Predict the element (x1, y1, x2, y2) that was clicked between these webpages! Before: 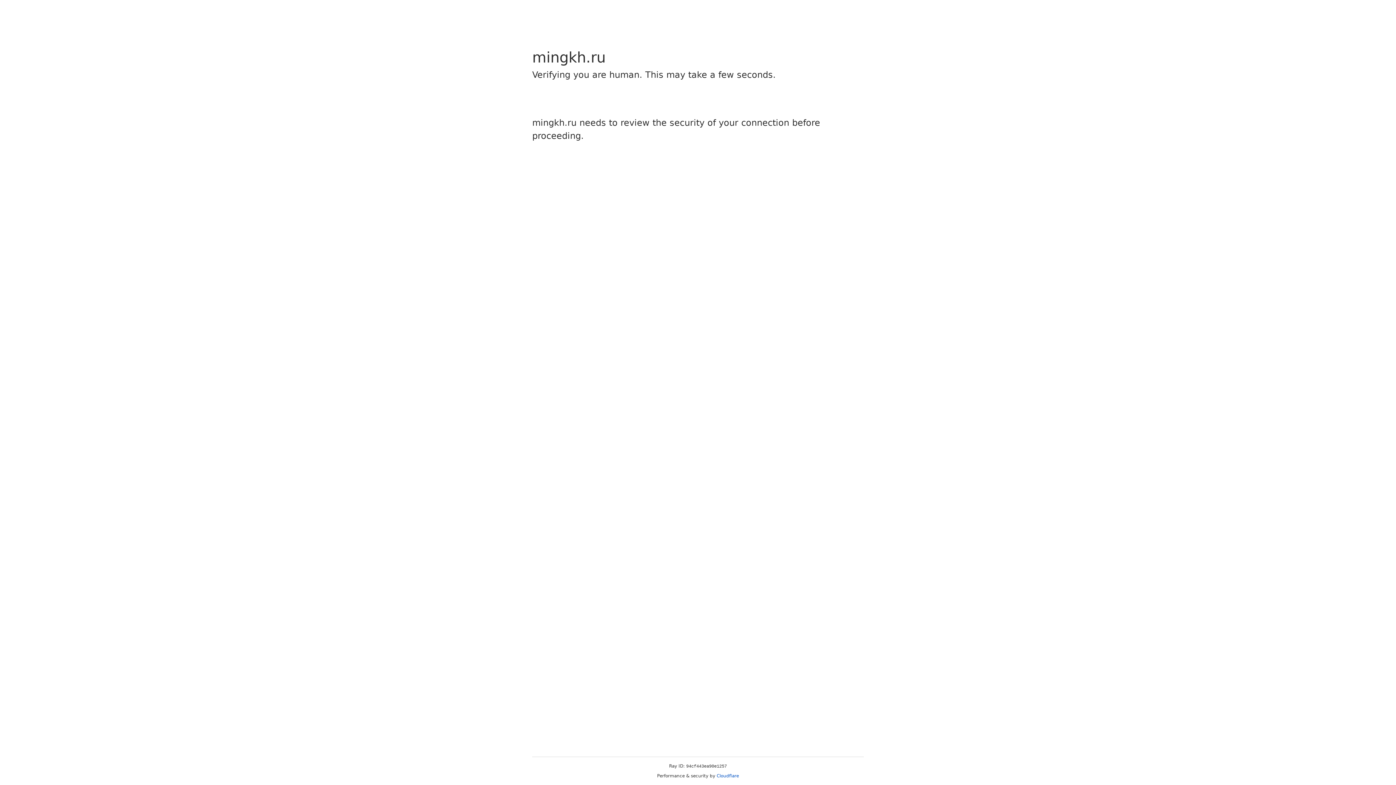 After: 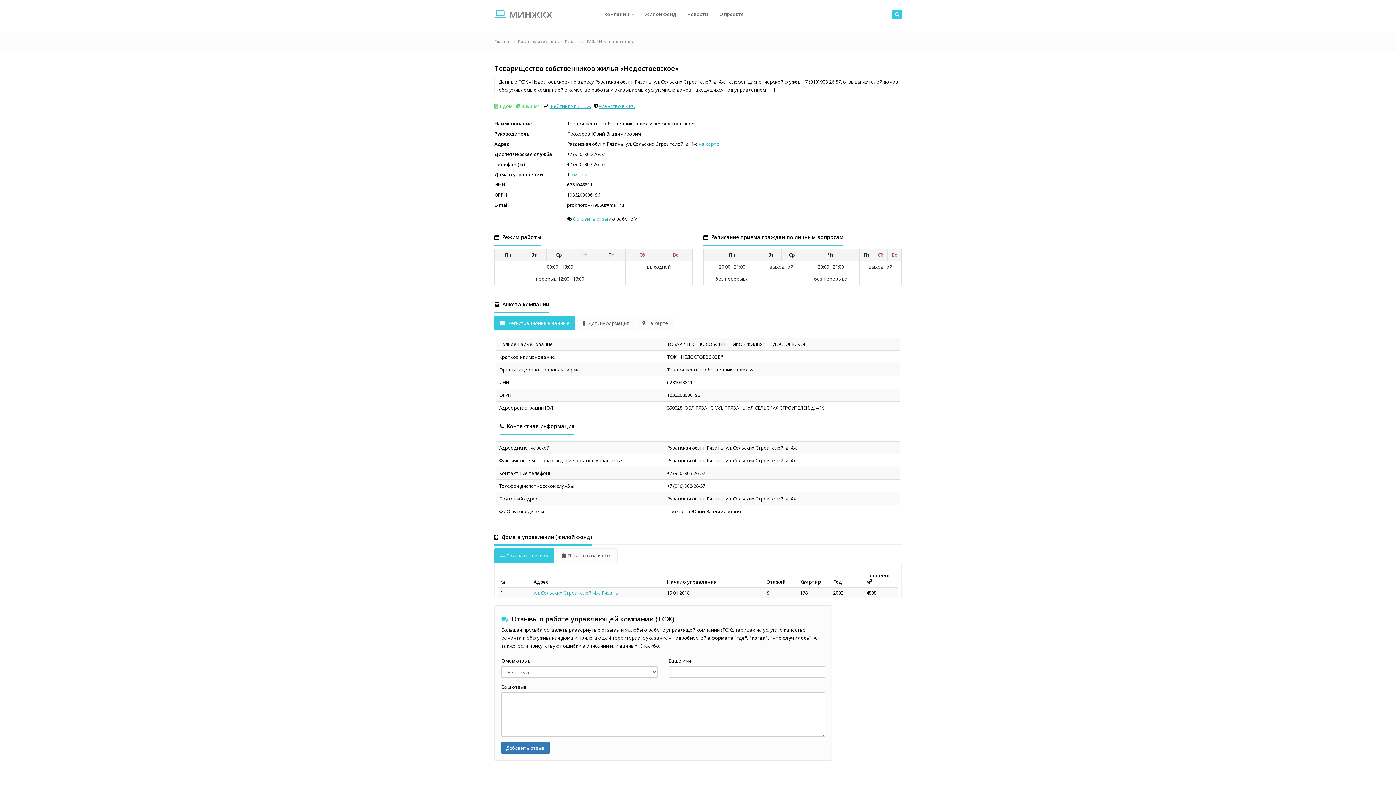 Action: label: Cloudflare bbox: (716, 773, 739, 778)